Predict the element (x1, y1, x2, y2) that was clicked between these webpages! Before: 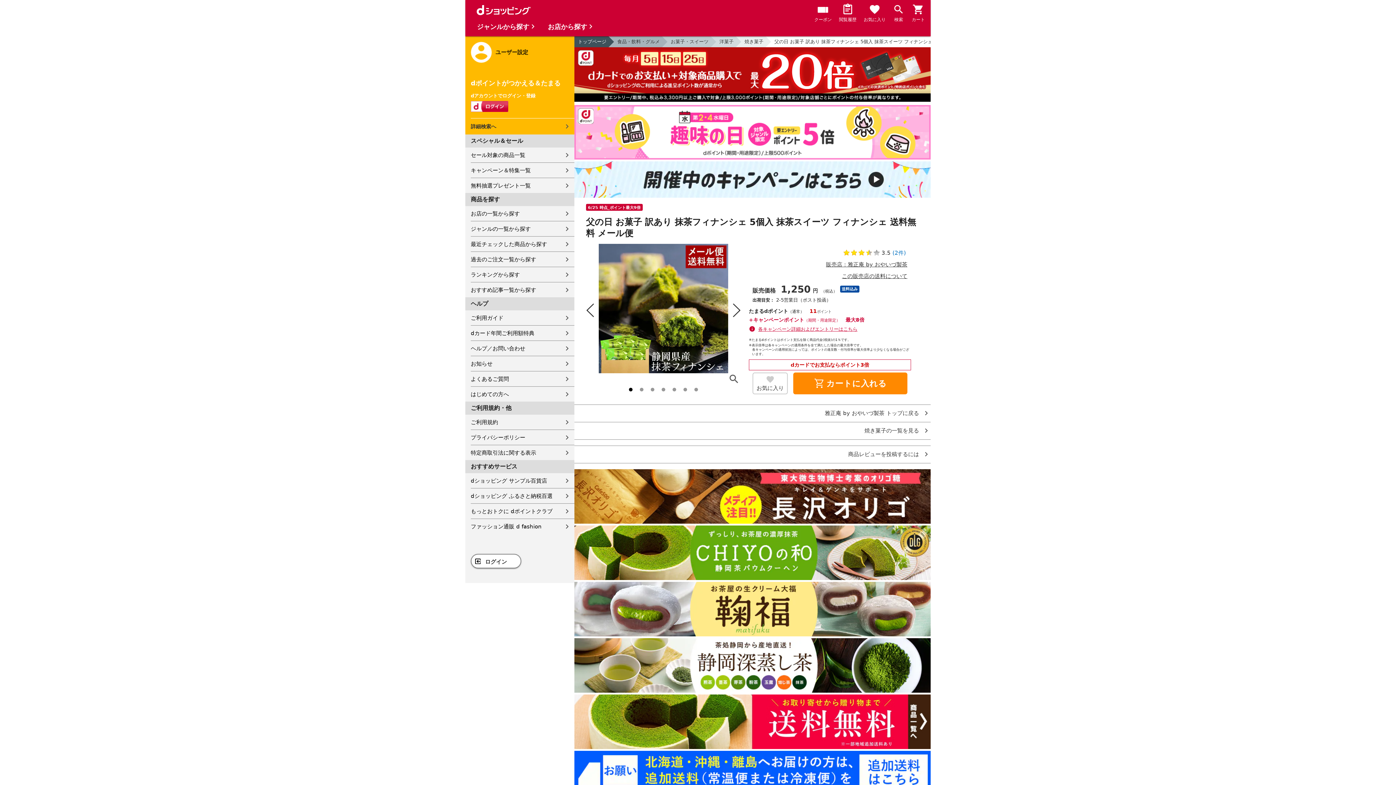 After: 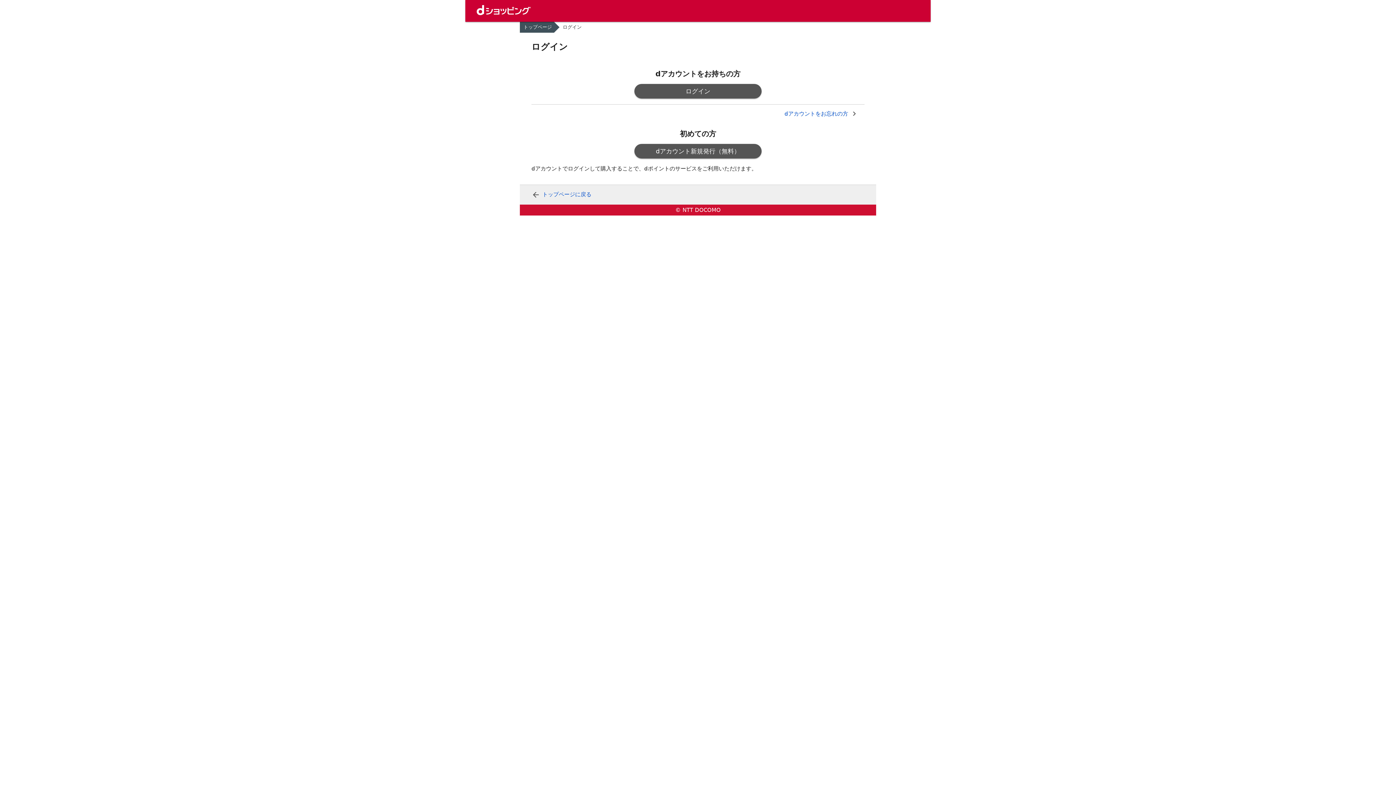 Action: label: お気に入り bbox: (864, 3, 885, 24)